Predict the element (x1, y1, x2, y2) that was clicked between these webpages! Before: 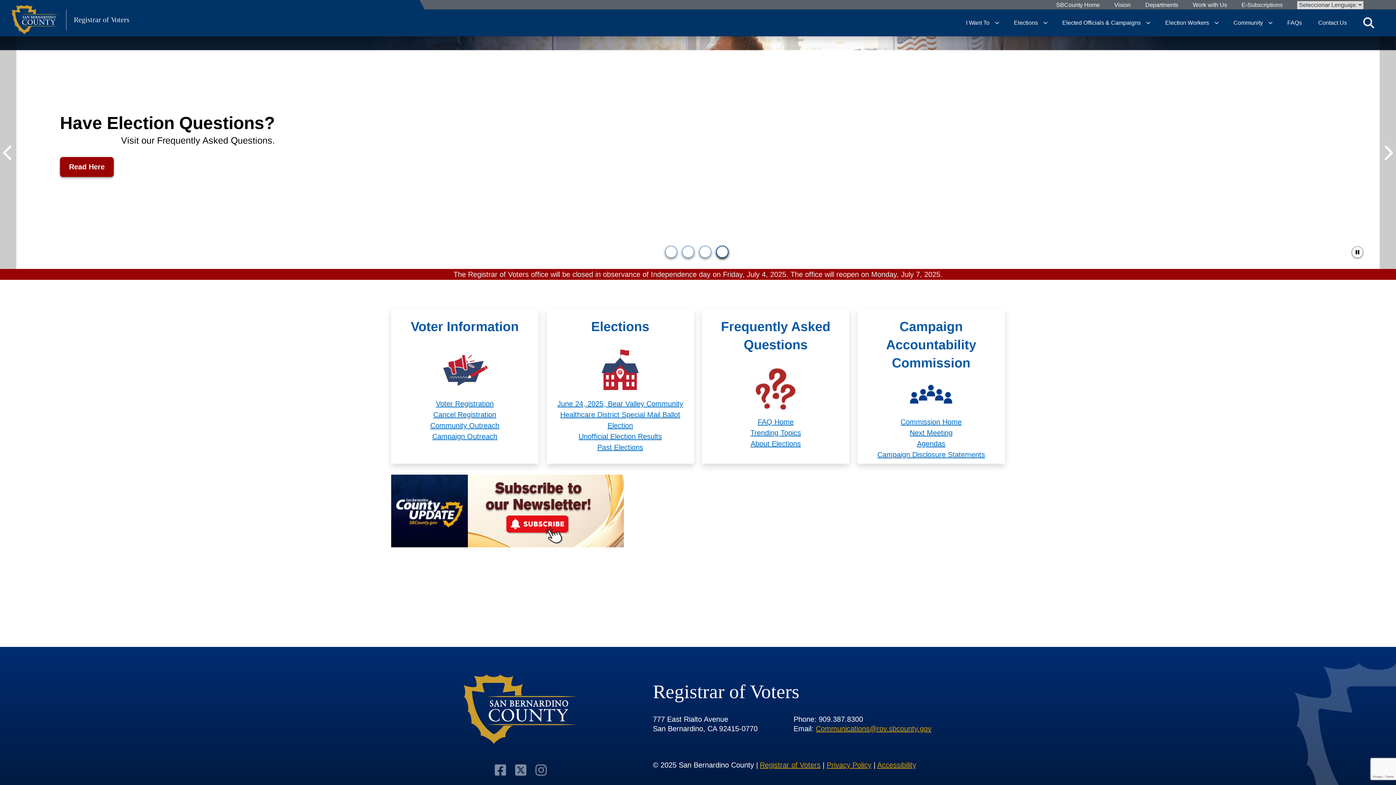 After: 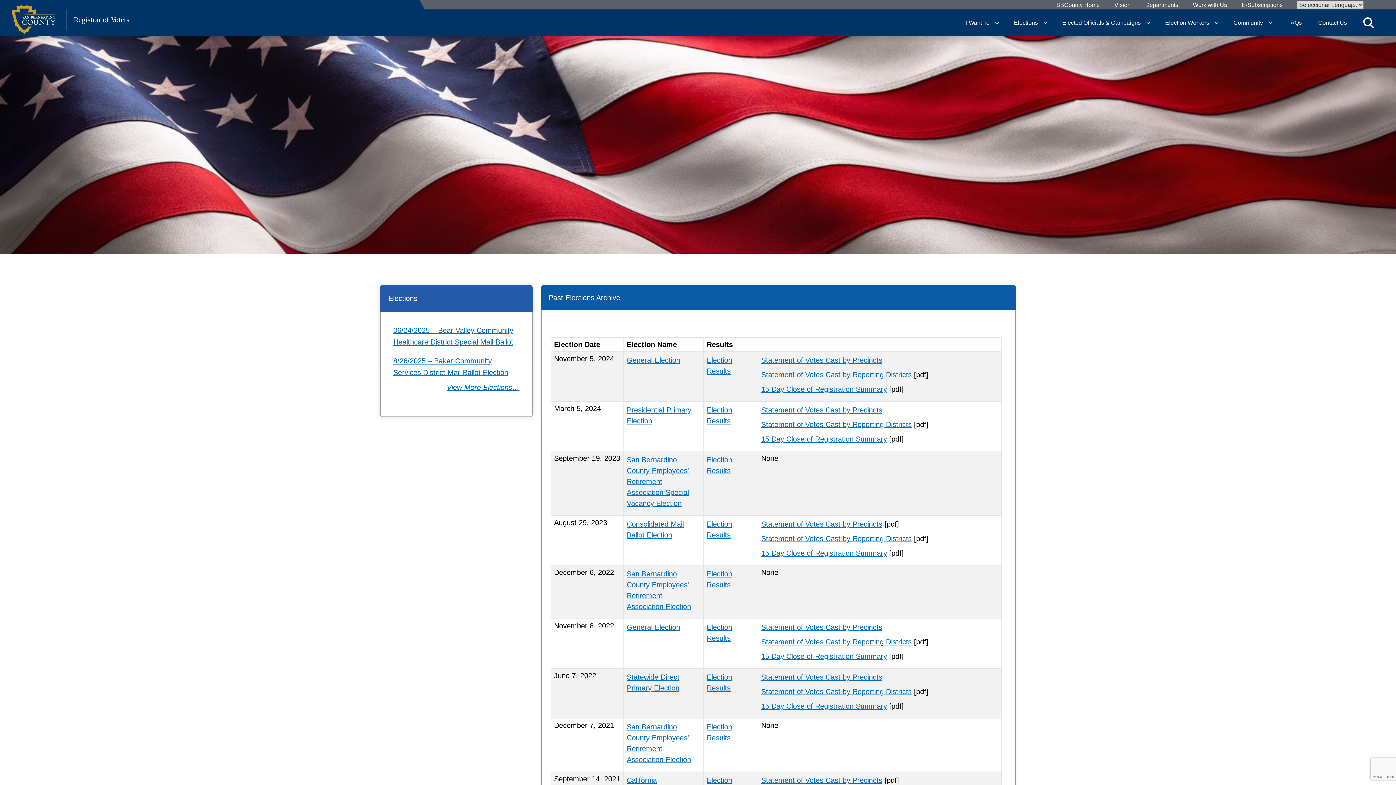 Action: label: Past Elections bbox: (597, 443, 643, 451)